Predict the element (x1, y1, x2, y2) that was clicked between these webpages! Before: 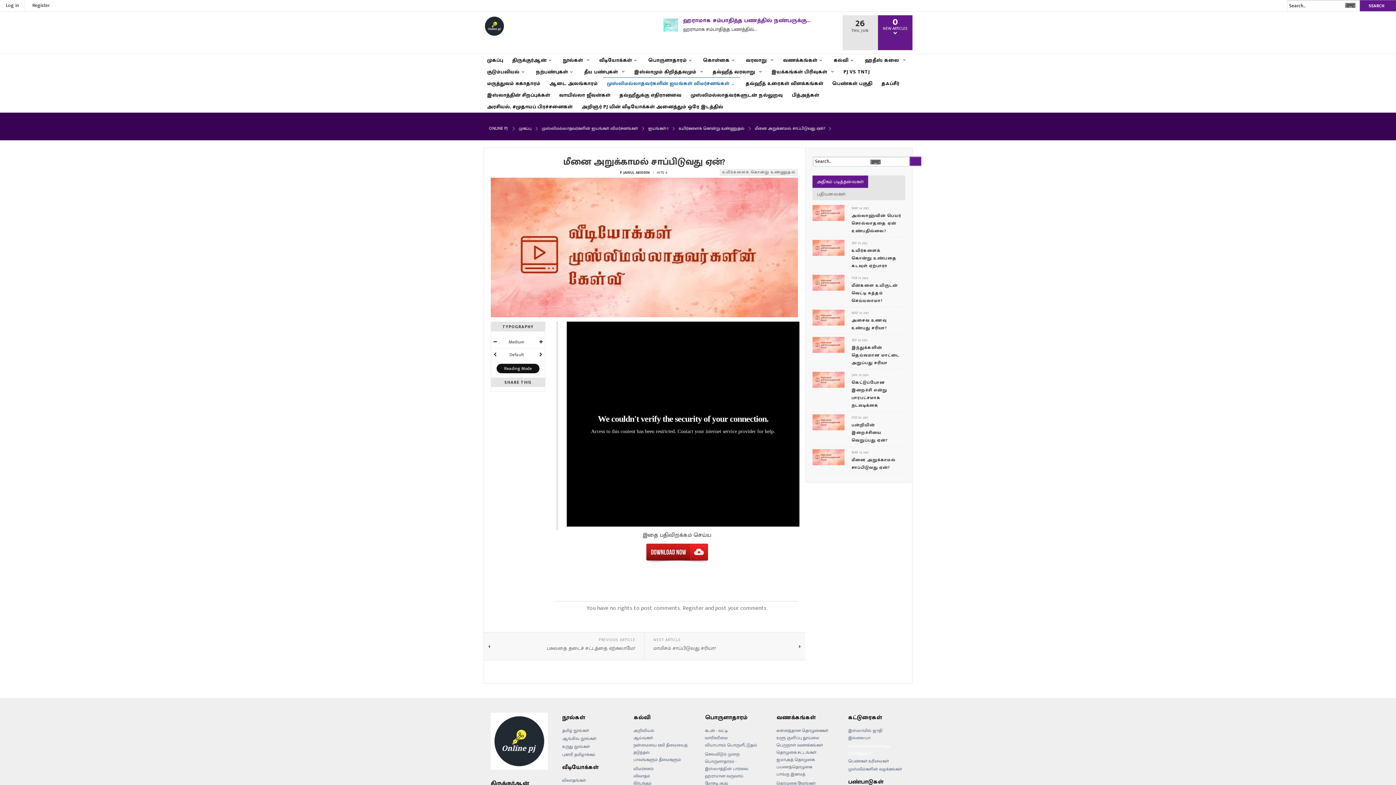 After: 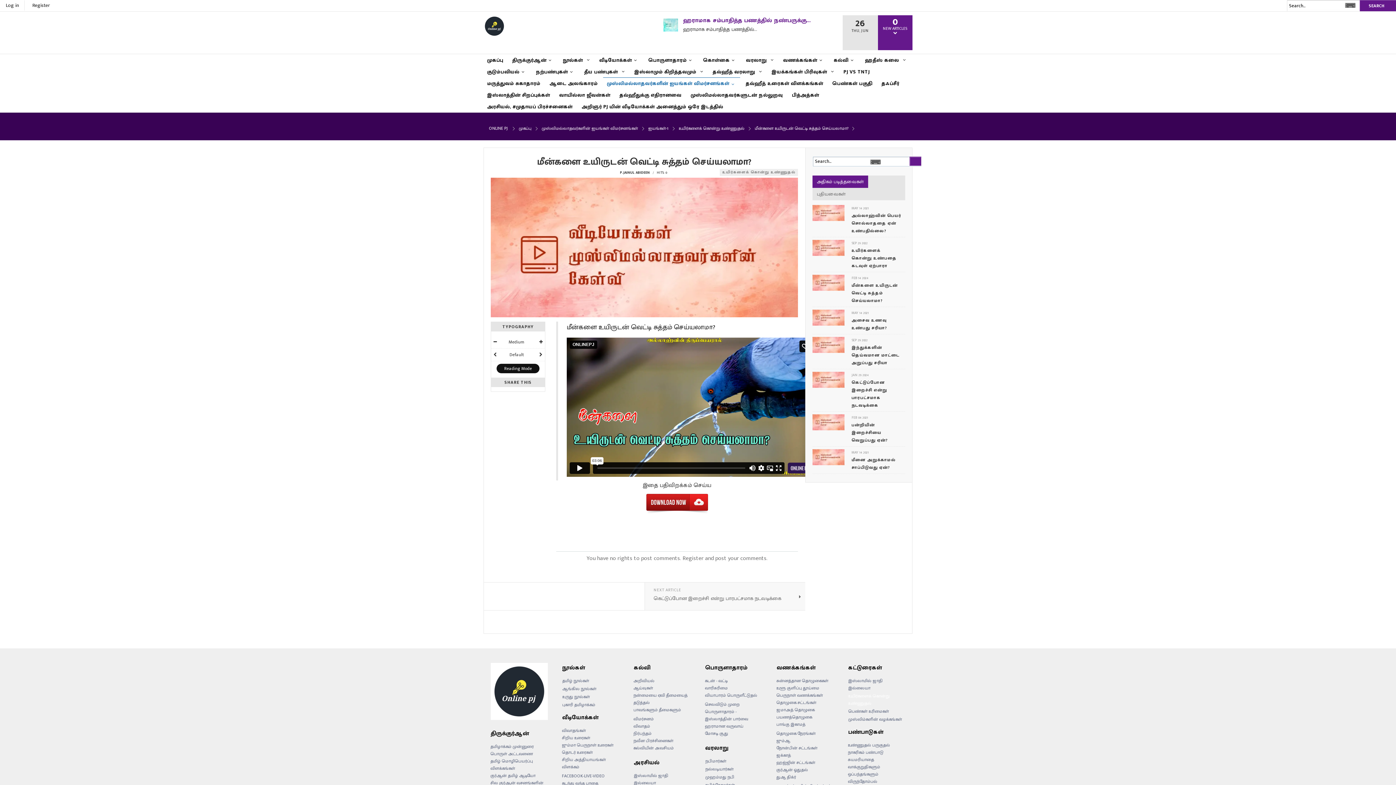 Action: bbox: (812, 278, 844, 286)